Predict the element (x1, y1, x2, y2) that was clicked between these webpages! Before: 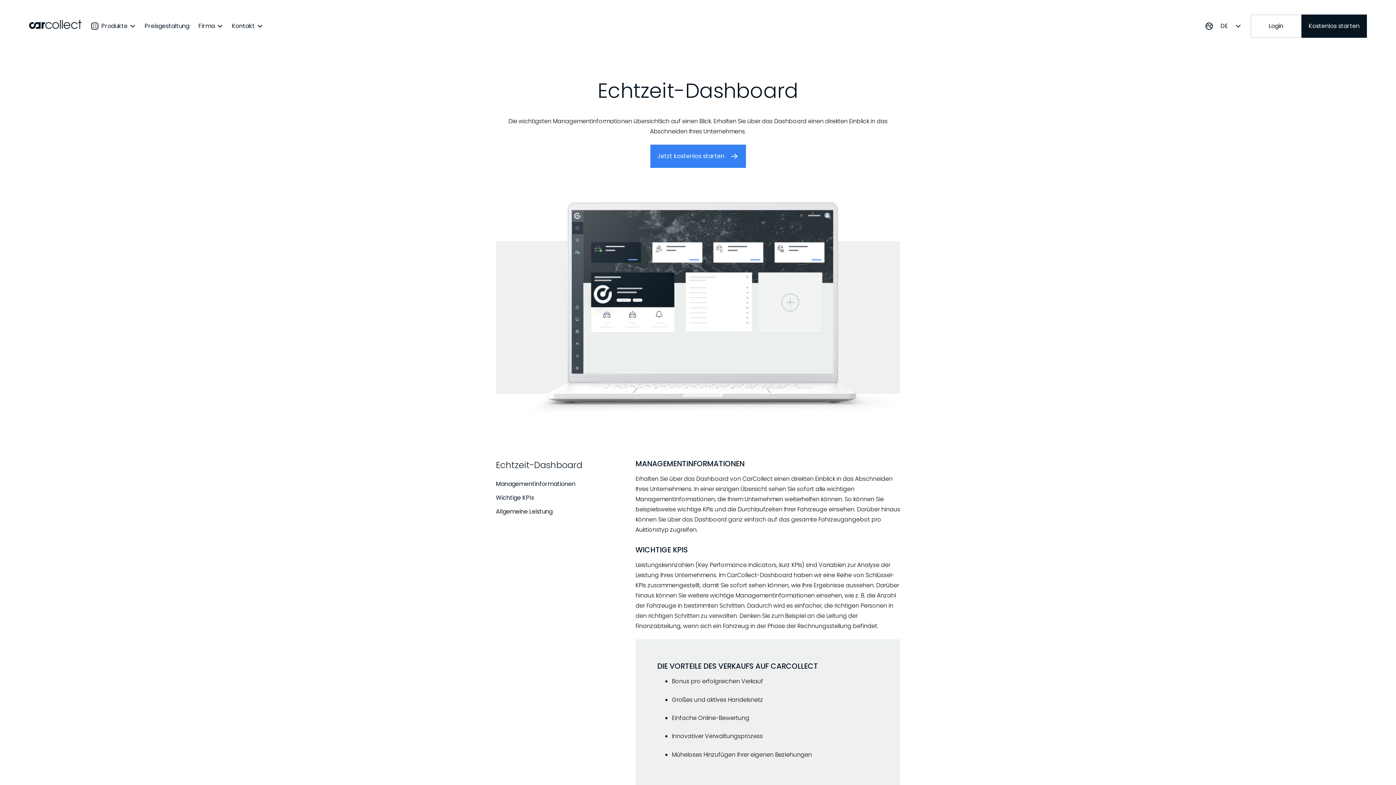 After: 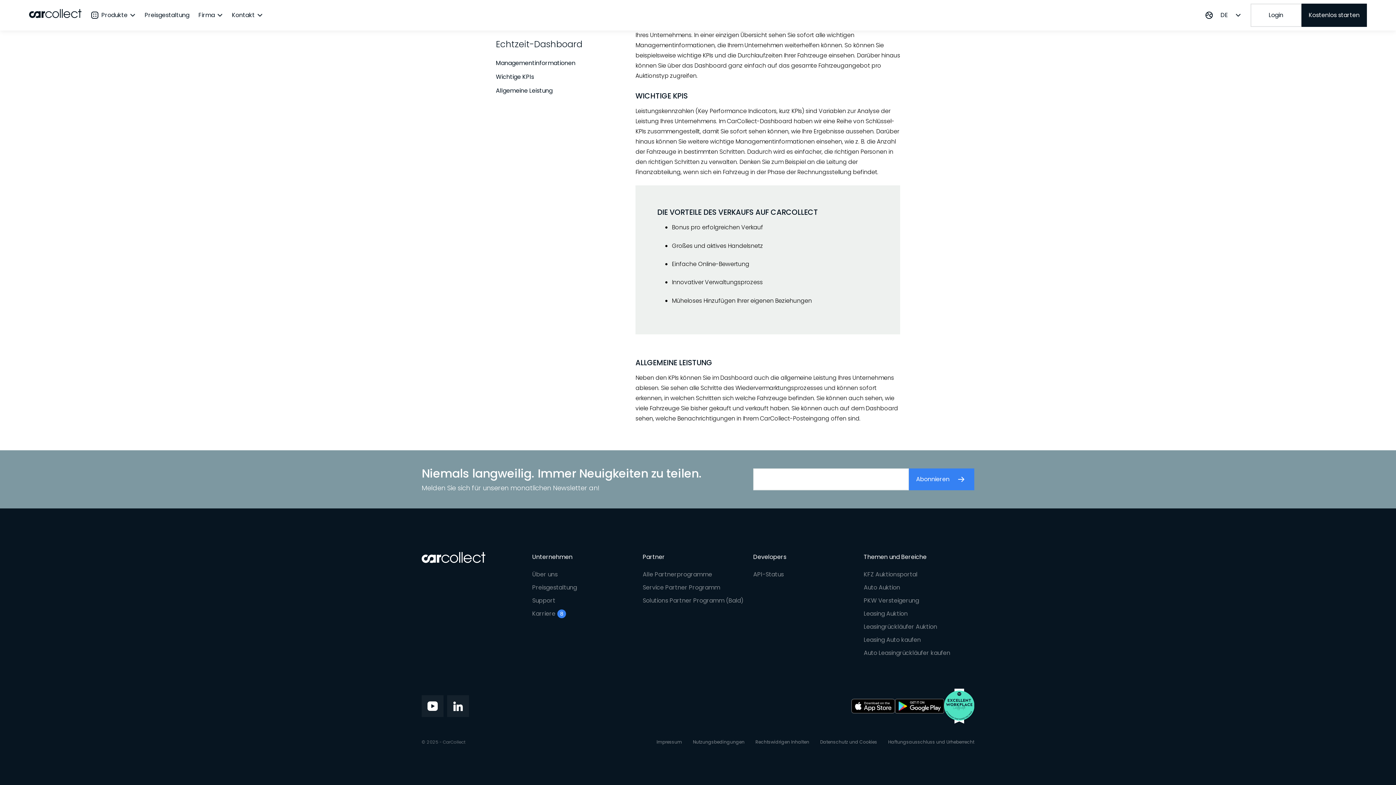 Action: bbox: (492, 505, 586, 519) label: Allgemeine Leistung